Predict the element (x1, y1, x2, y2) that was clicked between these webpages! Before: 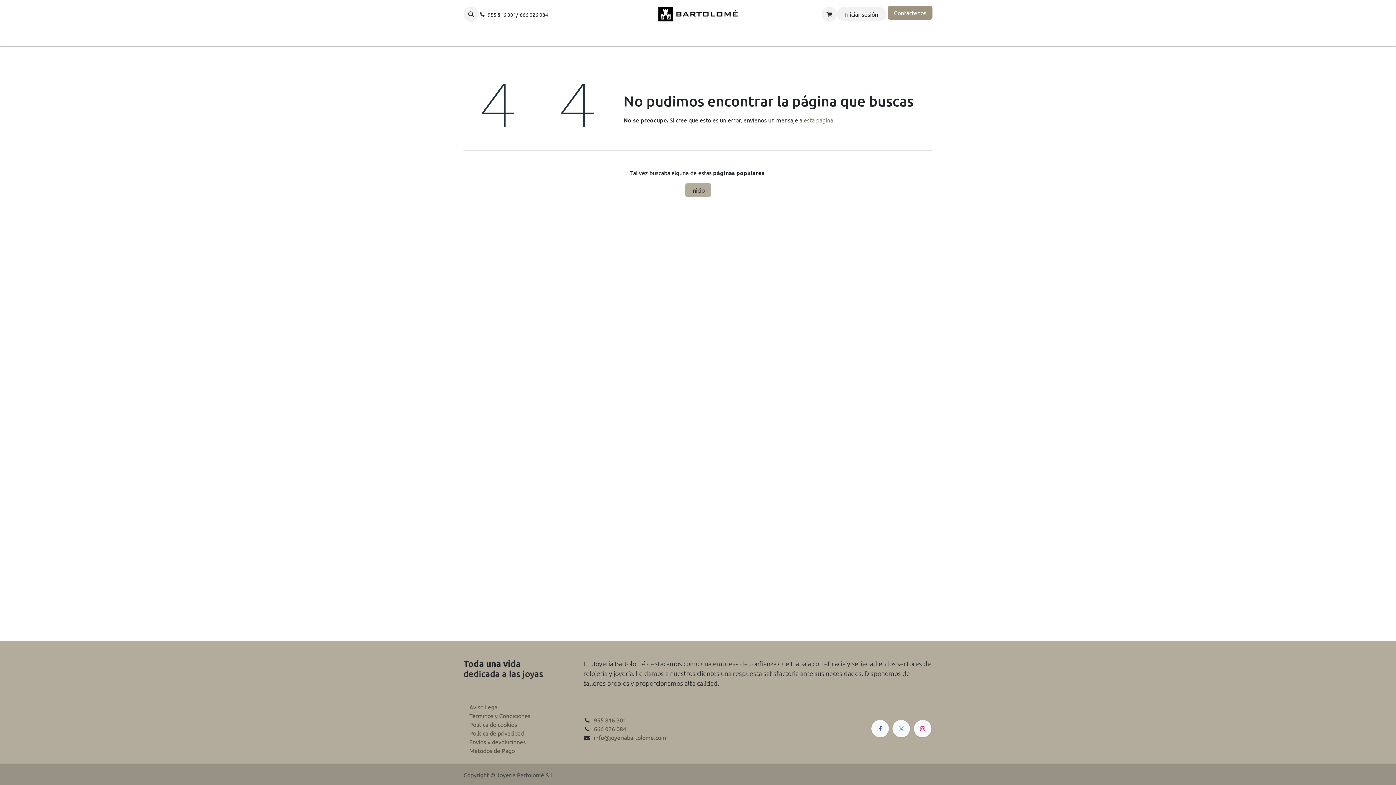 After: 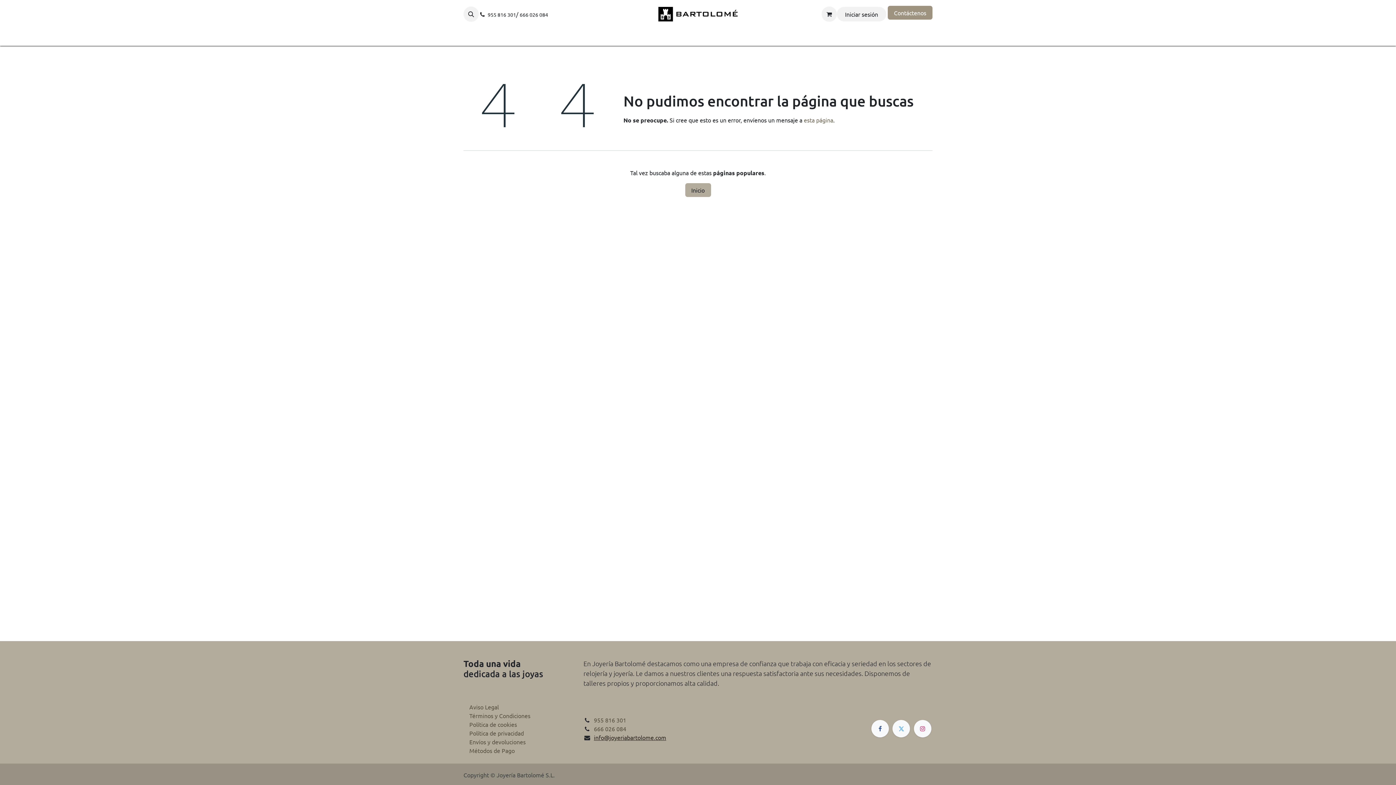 Action: label: info@joyeriabartolome.com bbox: (594, 734, 666, 741)